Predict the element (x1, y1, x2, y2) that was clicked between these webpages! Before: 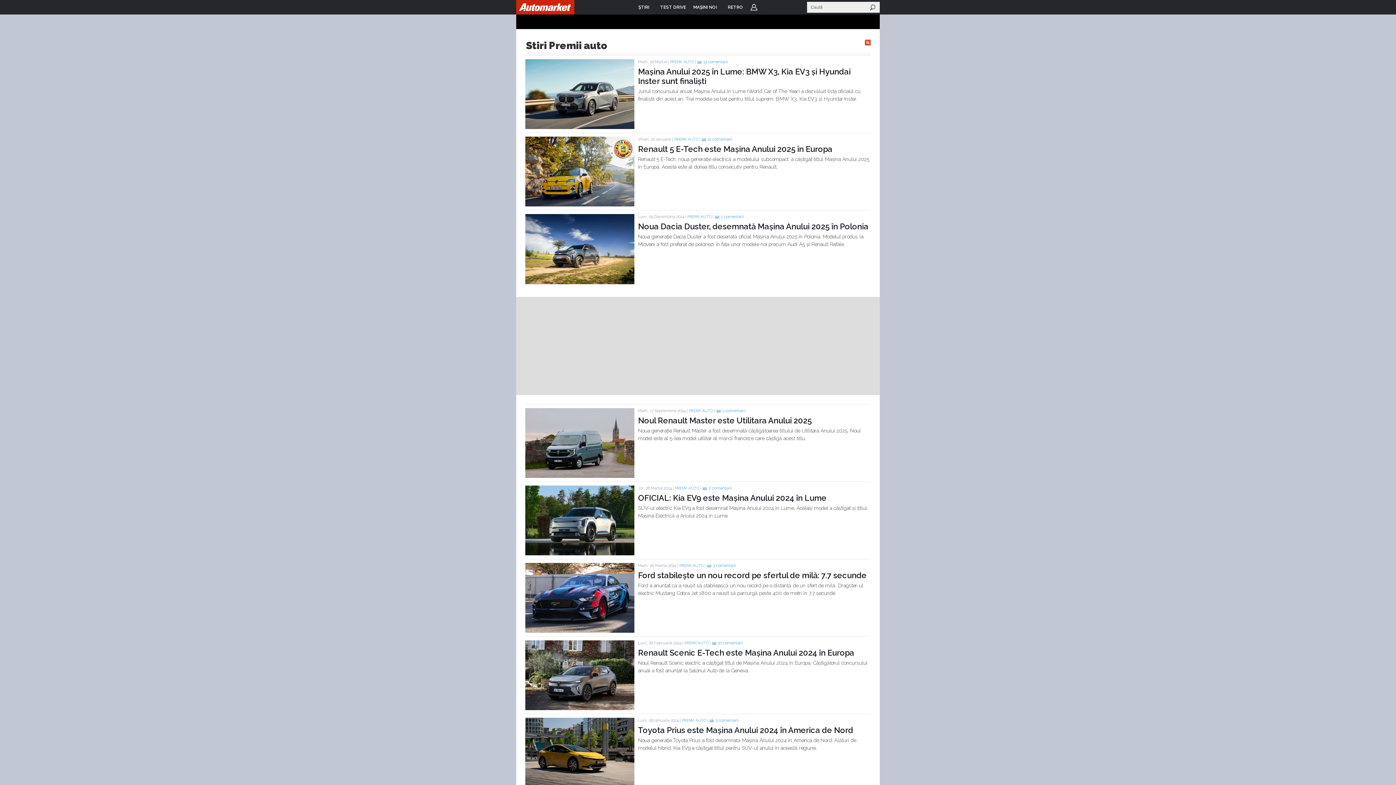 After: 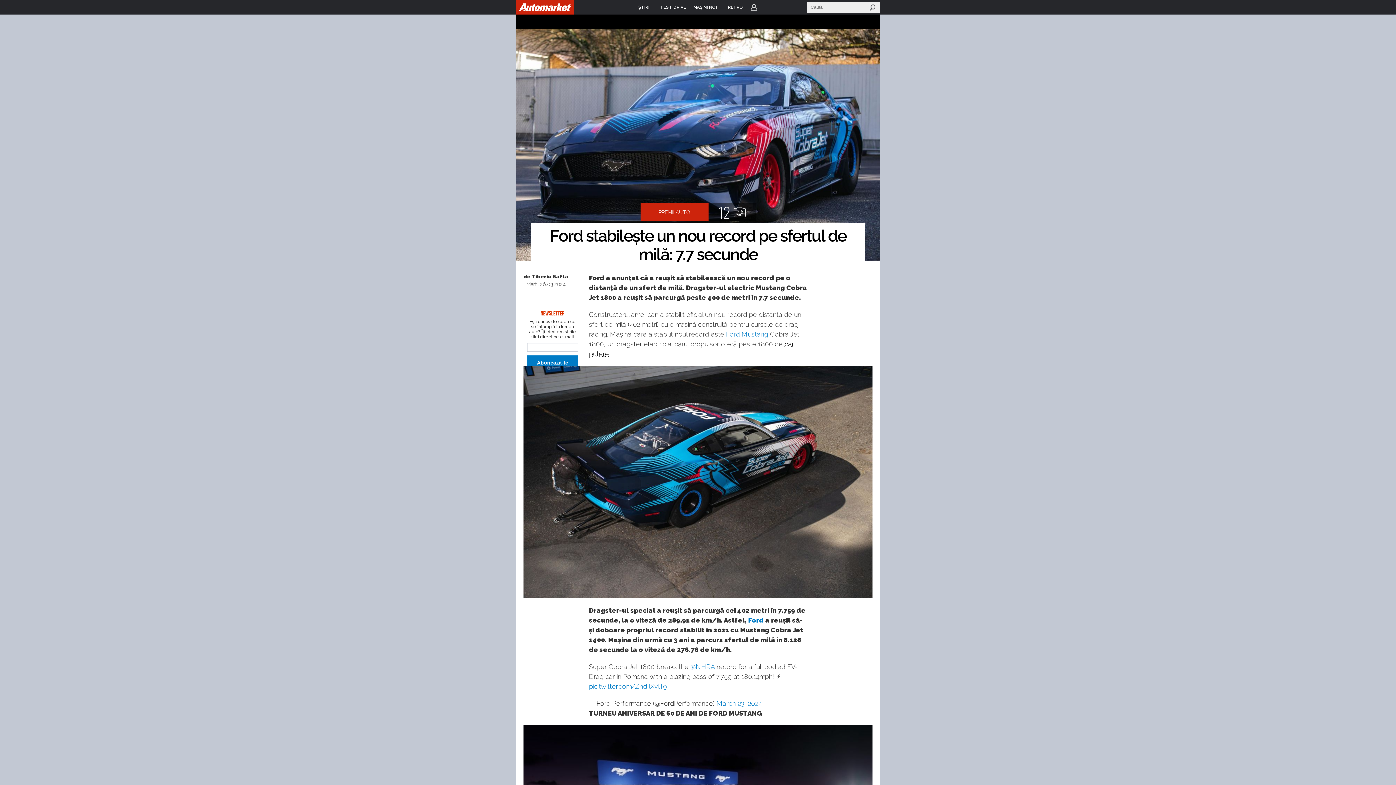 Action: bbox: (638, 570, 866, 580) label: Ford stabilește un nou record pe sfertul de milă: 7.7 secunde